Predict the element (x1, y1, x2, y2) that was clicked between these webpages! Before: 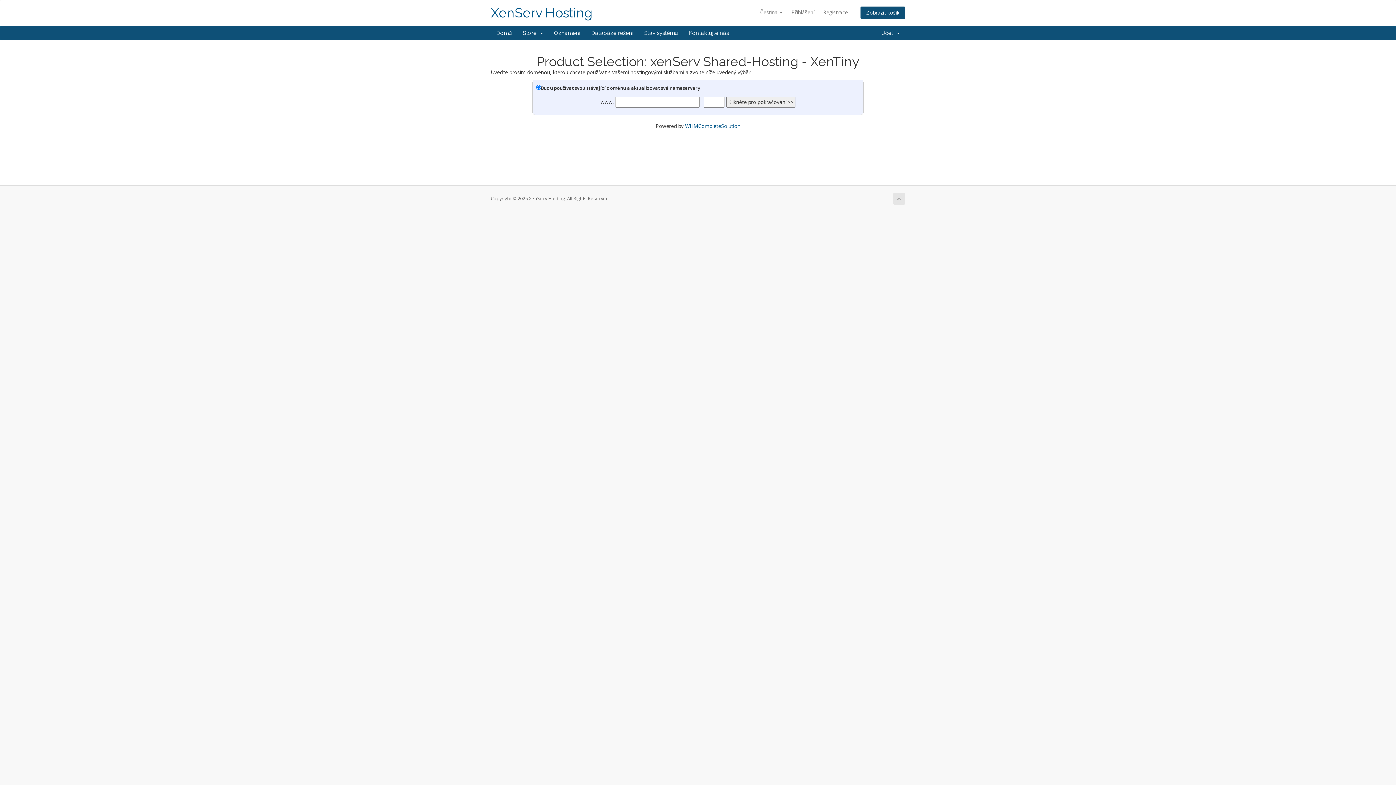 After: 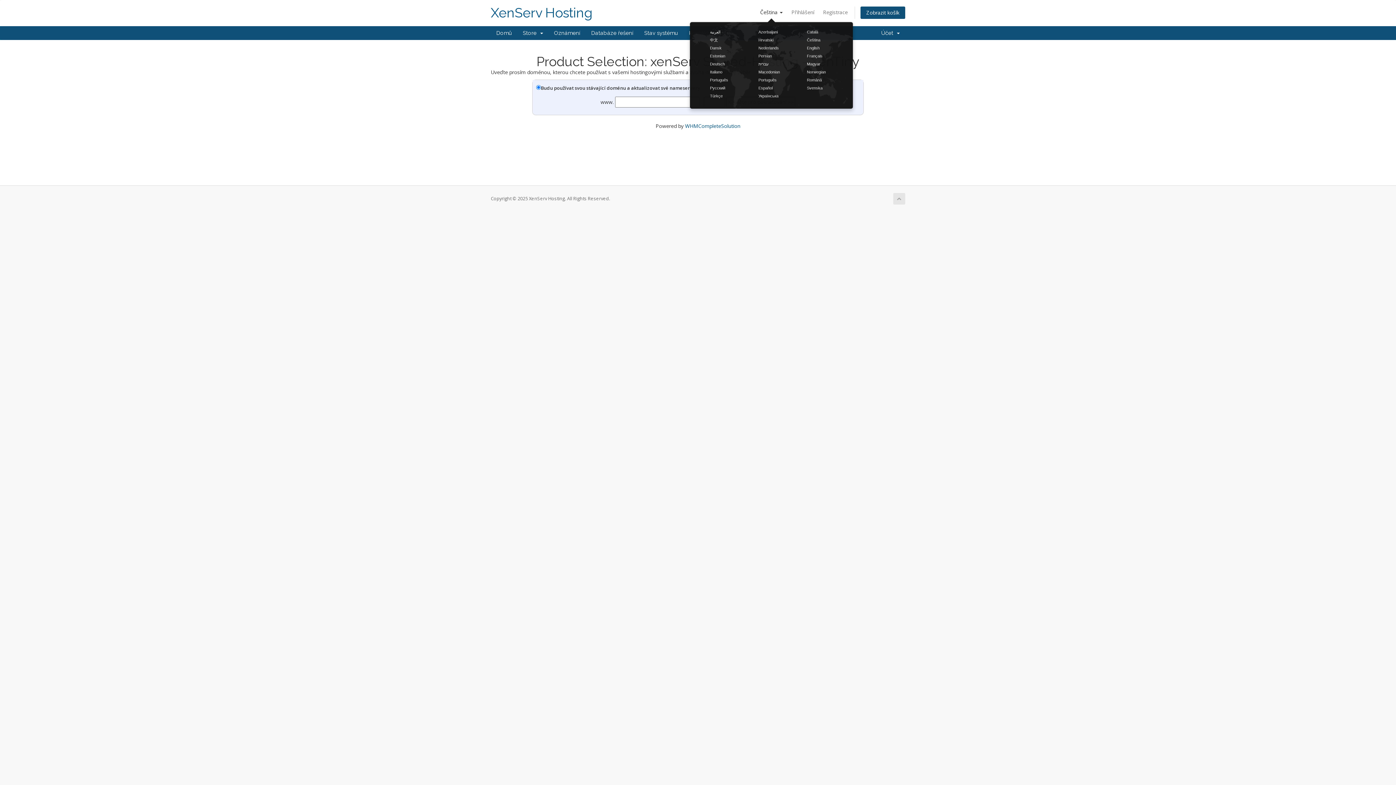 Action: label: Čeština  bbox: (756, 6, 786, 18)